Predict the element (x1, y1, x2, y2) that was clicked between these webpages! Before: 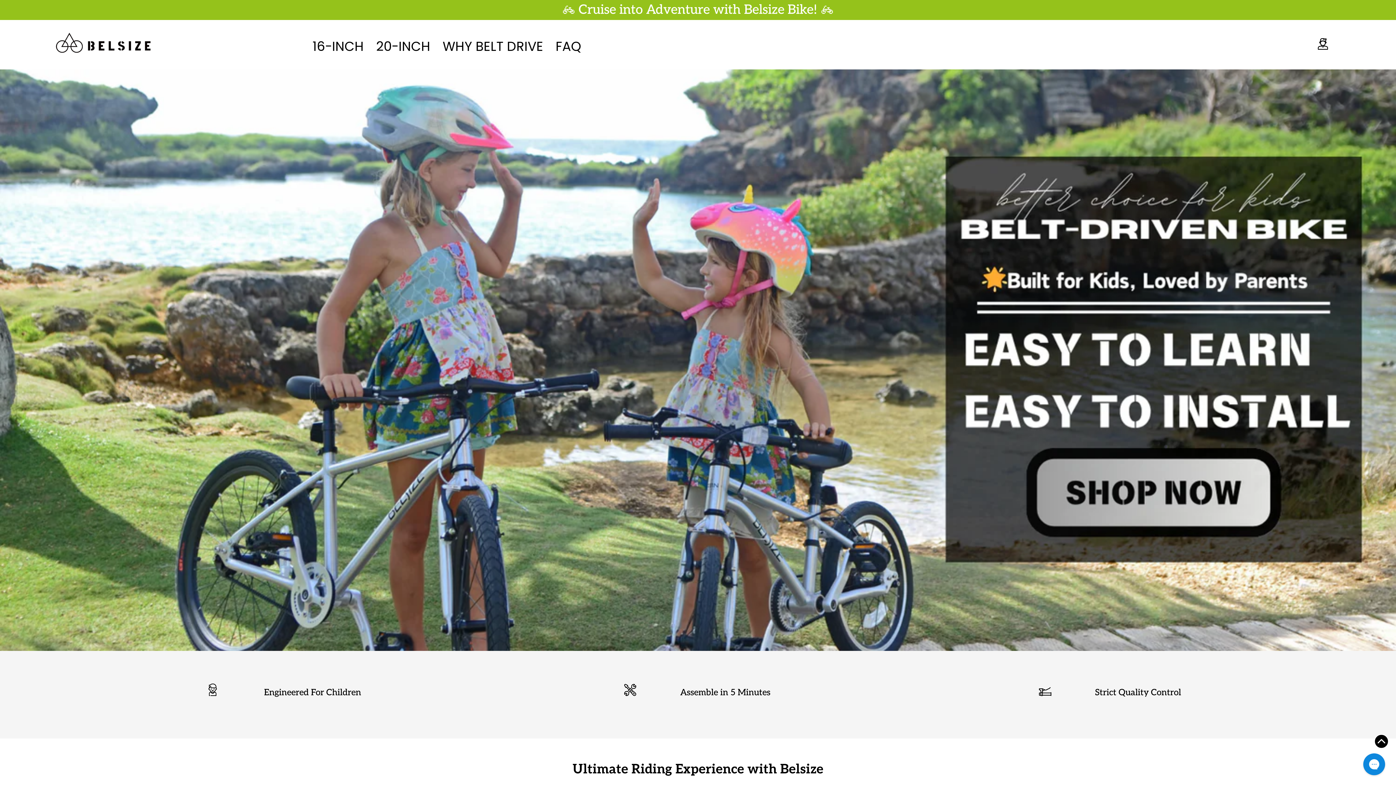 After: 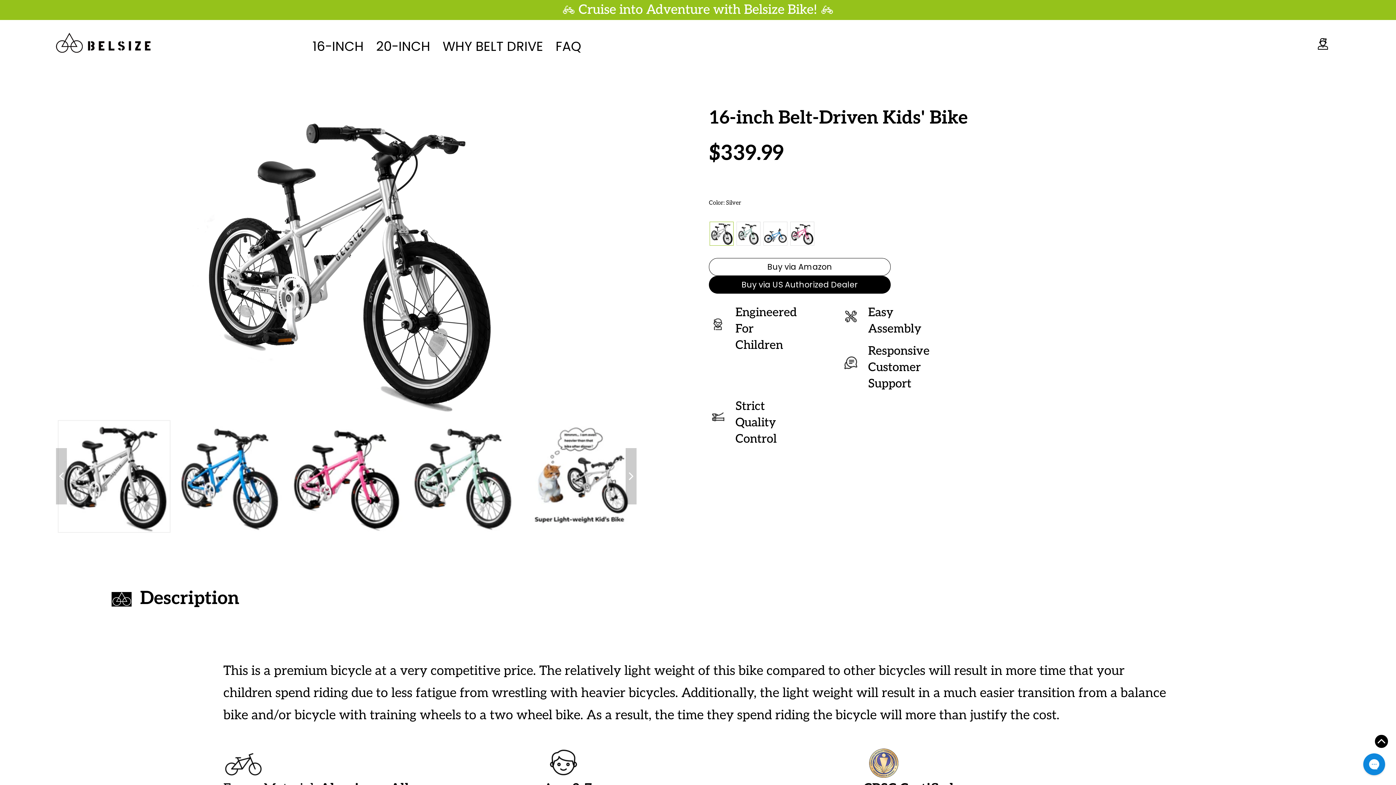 Action: label: 16-INCH bbox: (307, 23, 369, 69)